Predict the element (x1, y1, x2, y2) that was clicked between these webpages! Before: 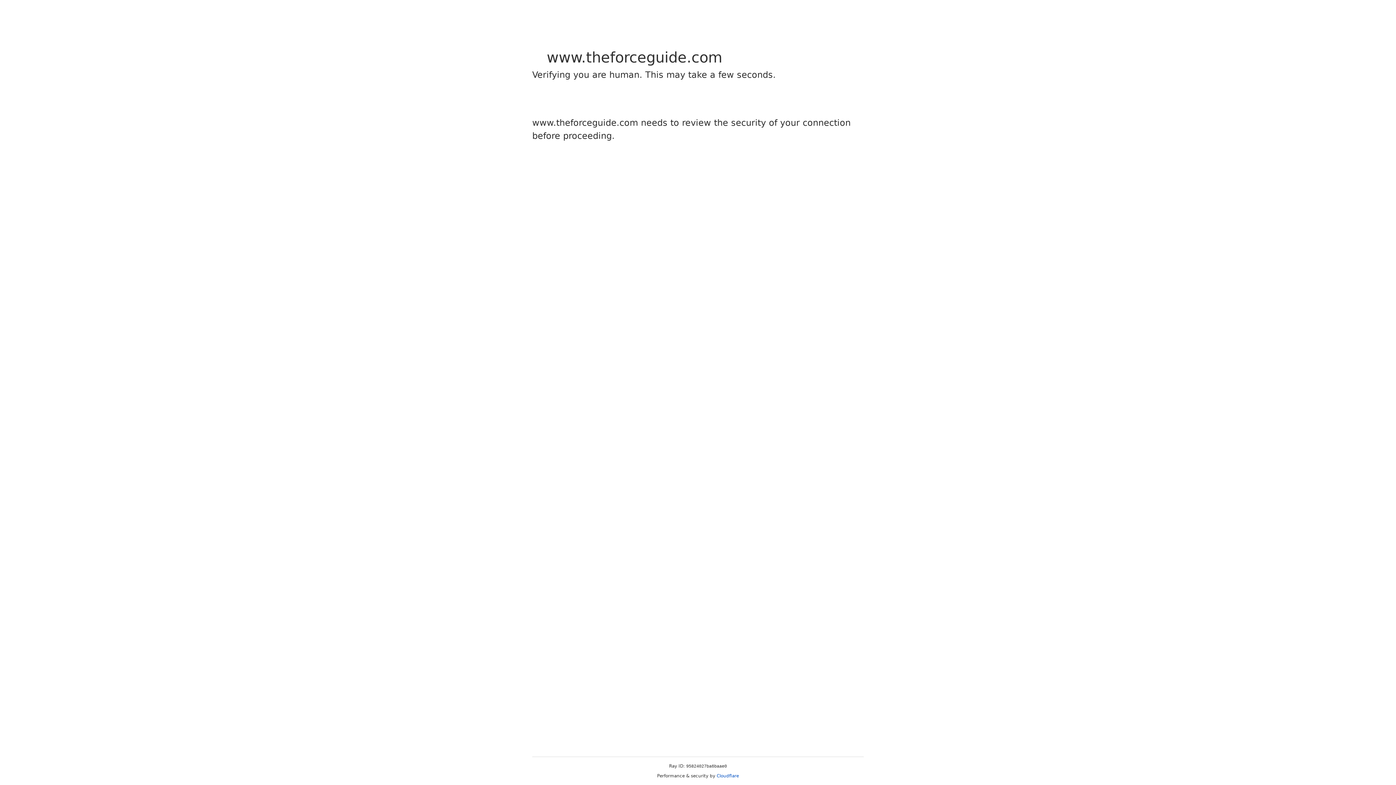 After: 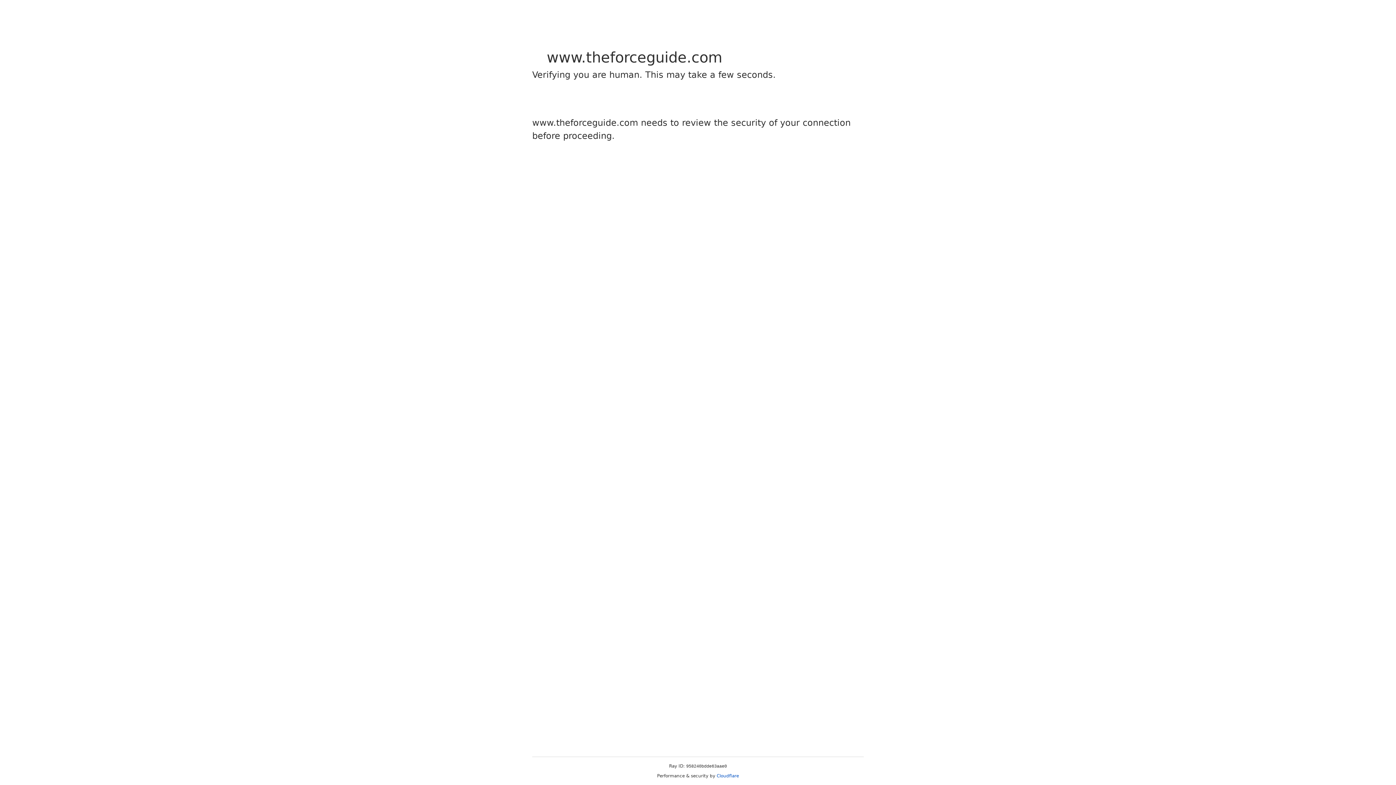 Action: bbox: (716, 773, 739, 778) label: Cloudflare